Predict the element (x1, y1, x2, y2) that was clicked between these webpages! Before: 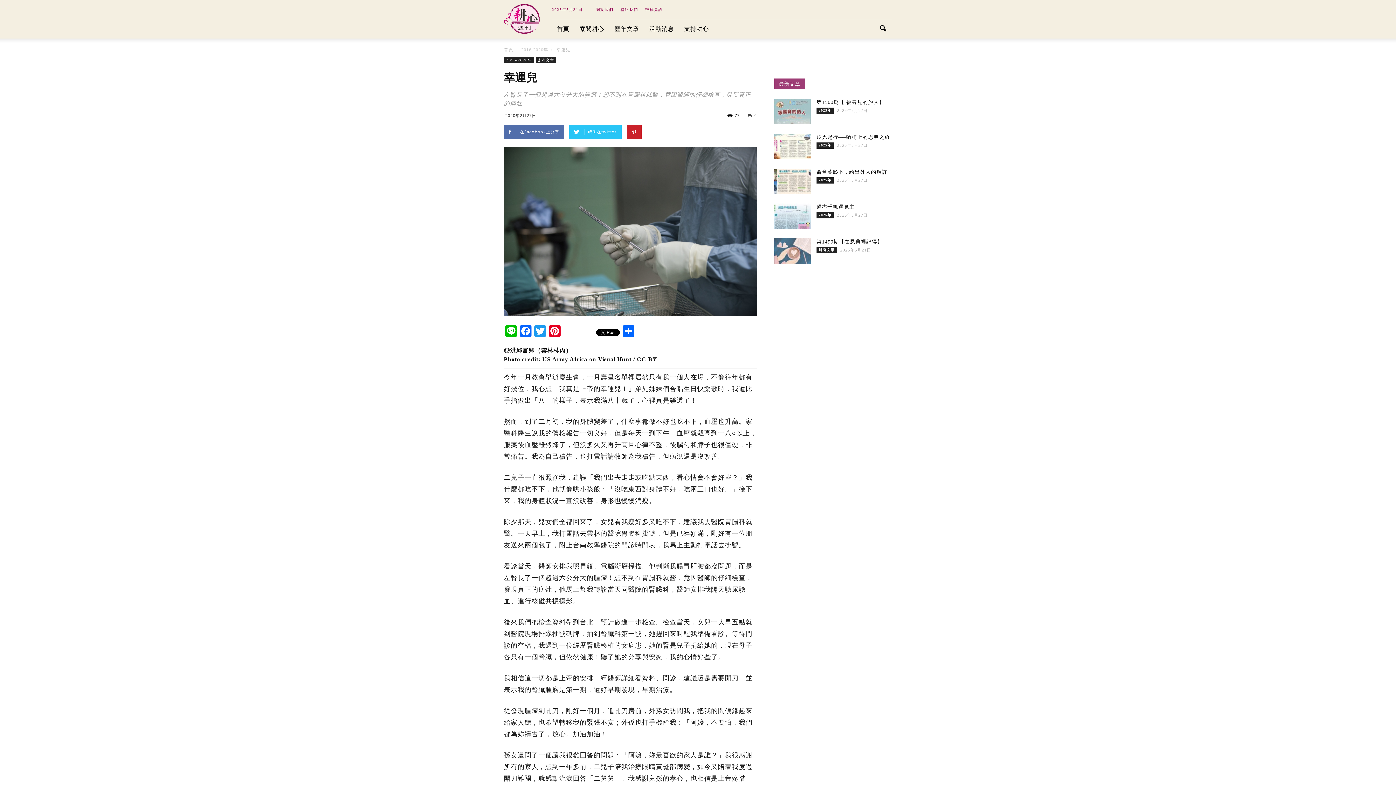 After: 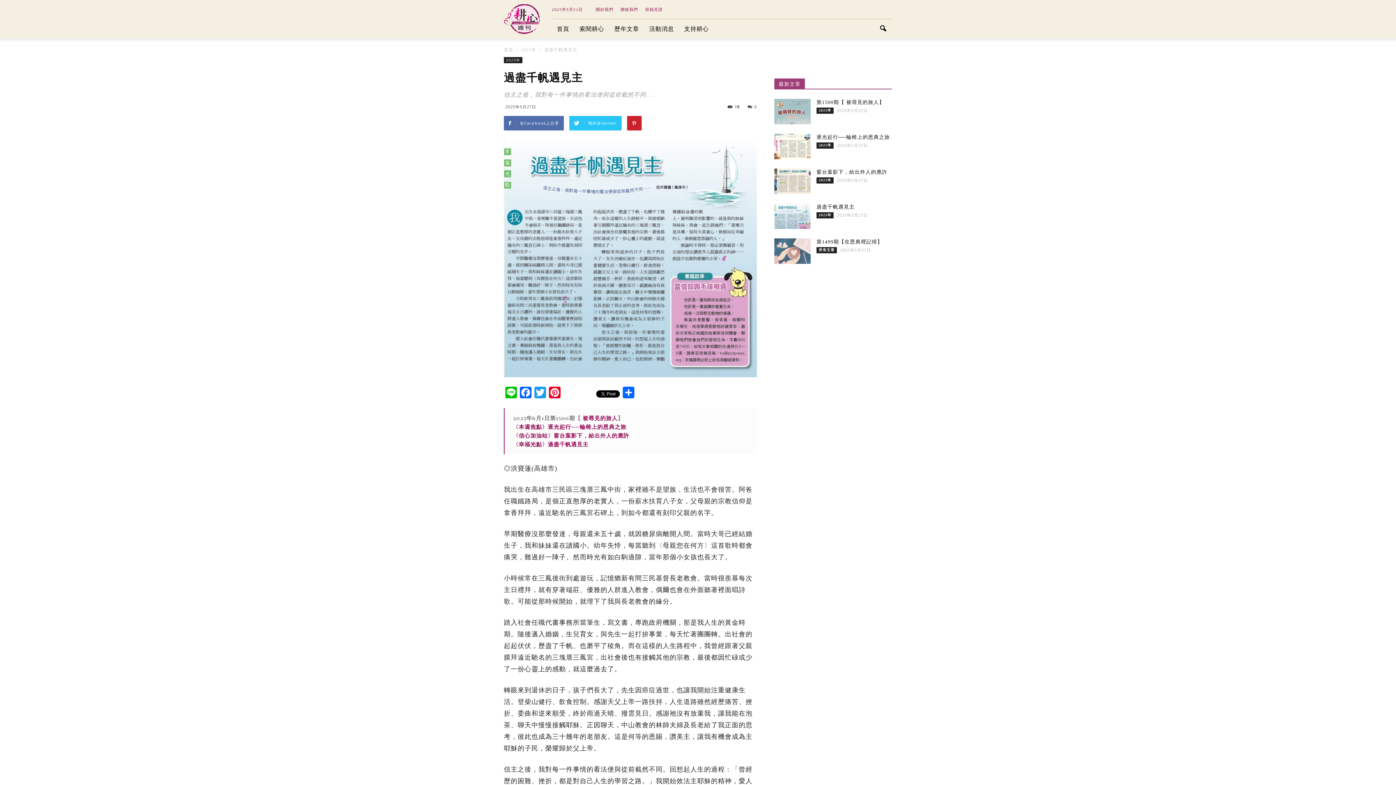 Action: bbox: (774, 203, 810, 229)